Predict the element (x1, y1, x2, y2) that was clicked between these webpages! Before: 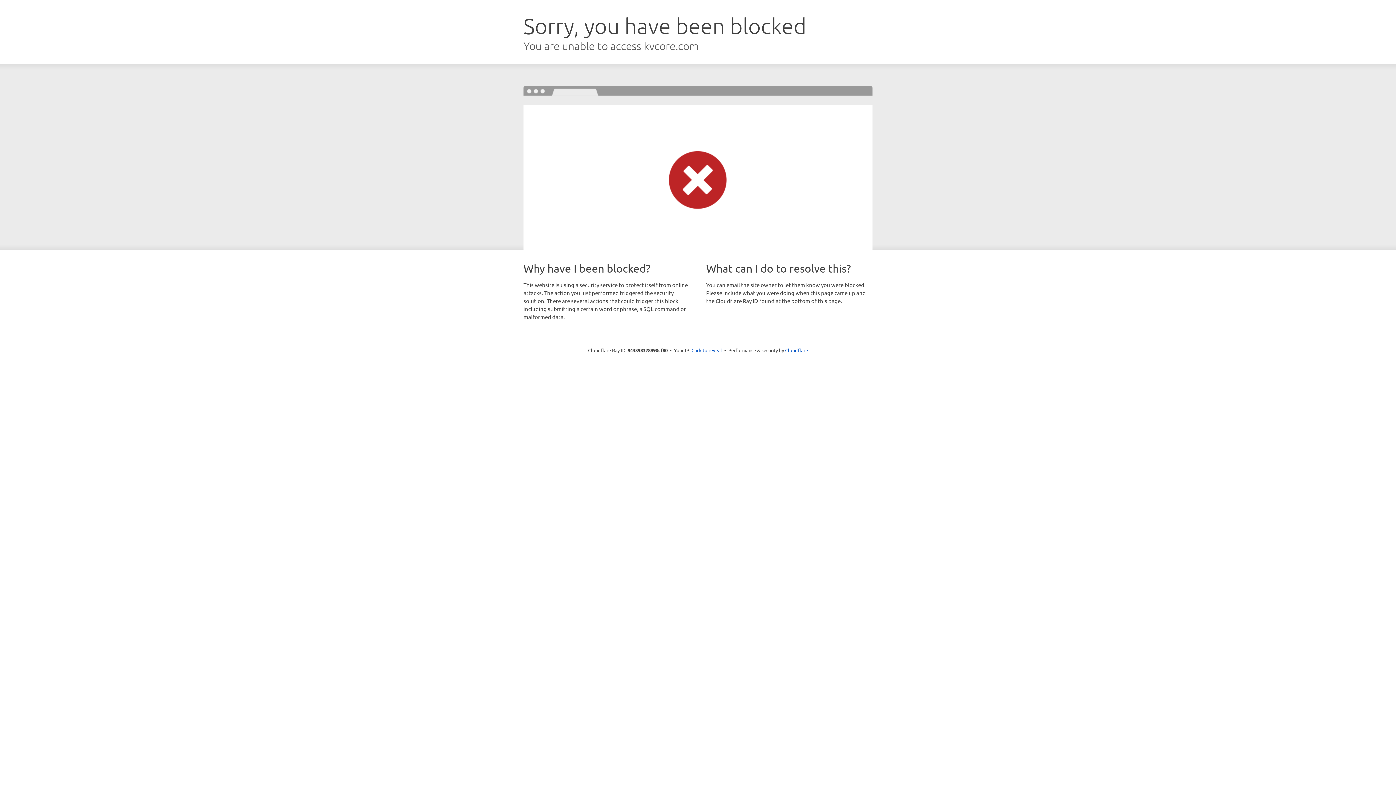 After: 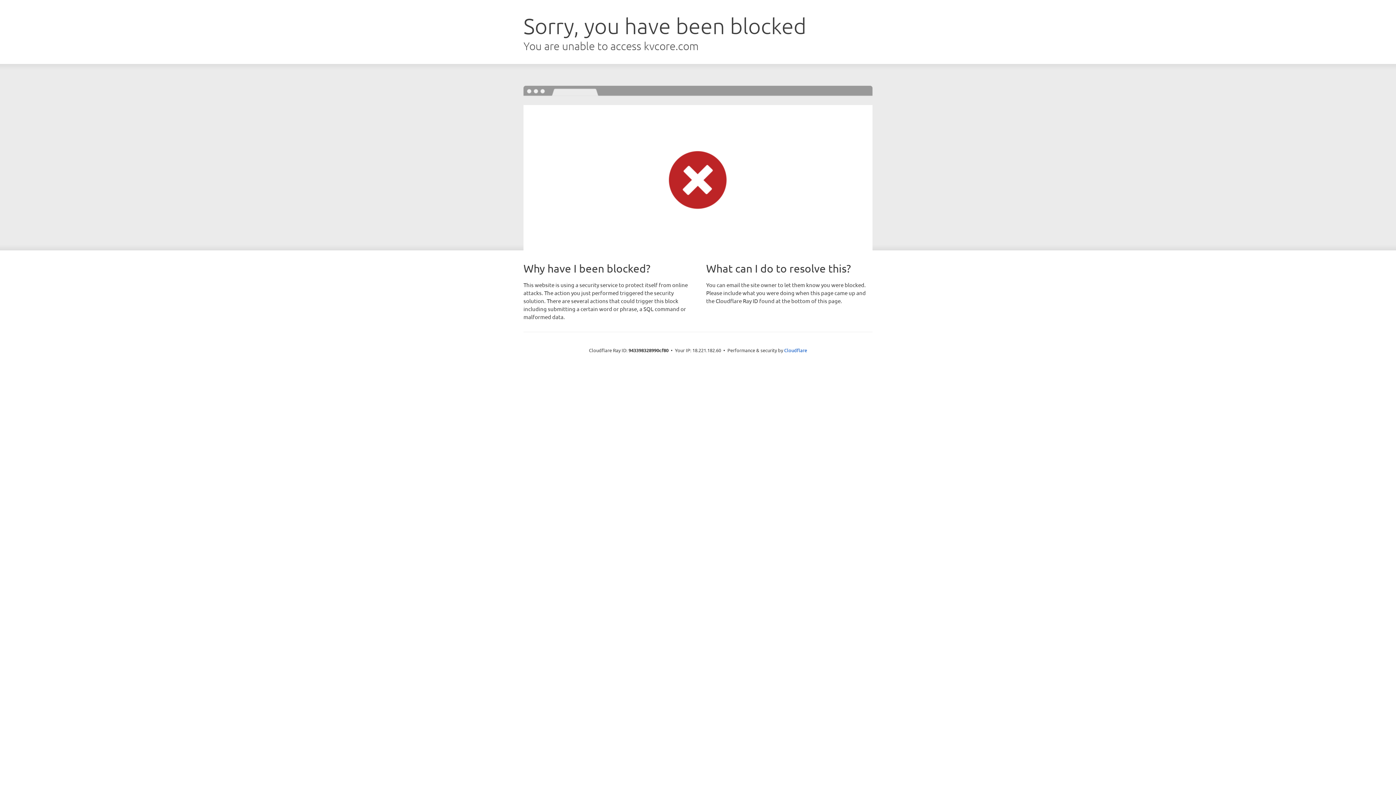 Action: label: Click to reveal bbox: (691, 346, 722, 353)